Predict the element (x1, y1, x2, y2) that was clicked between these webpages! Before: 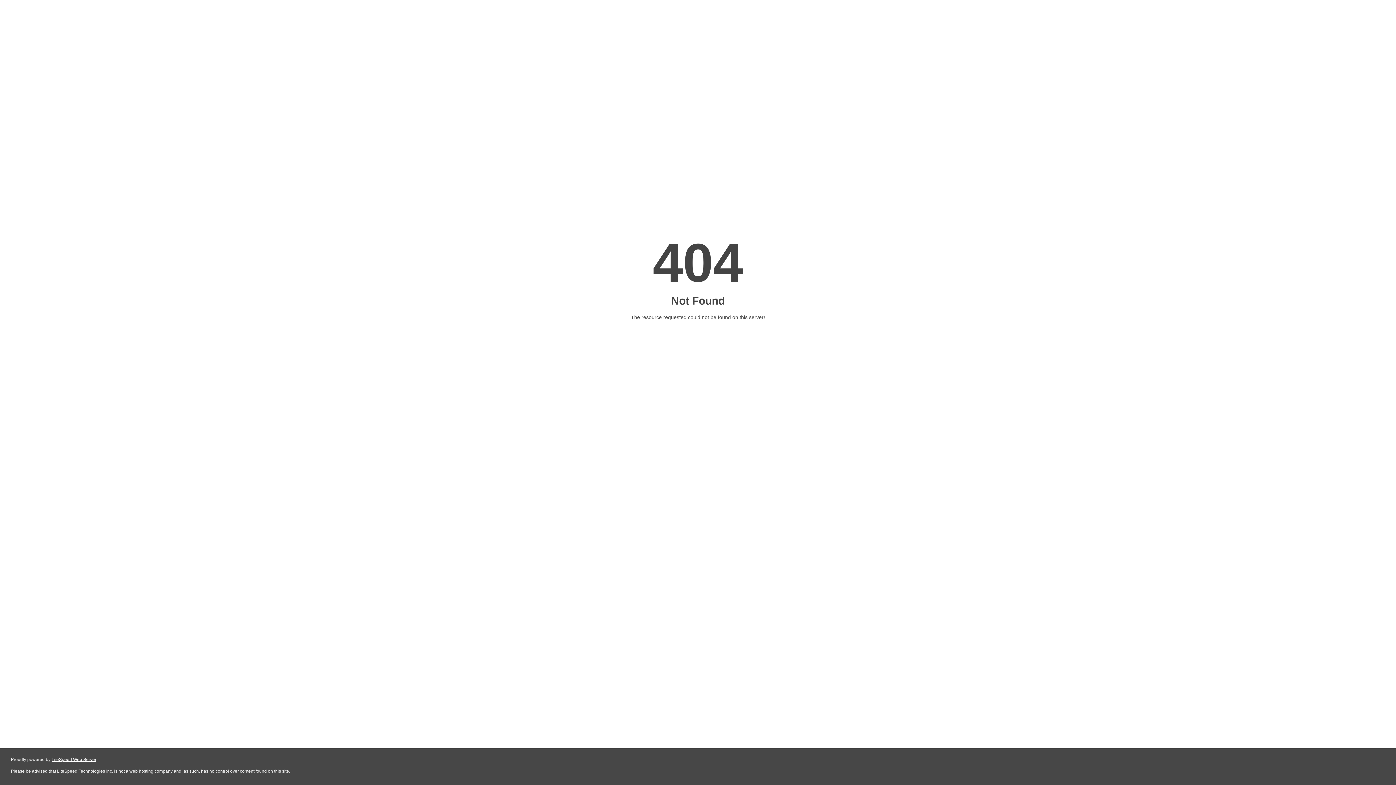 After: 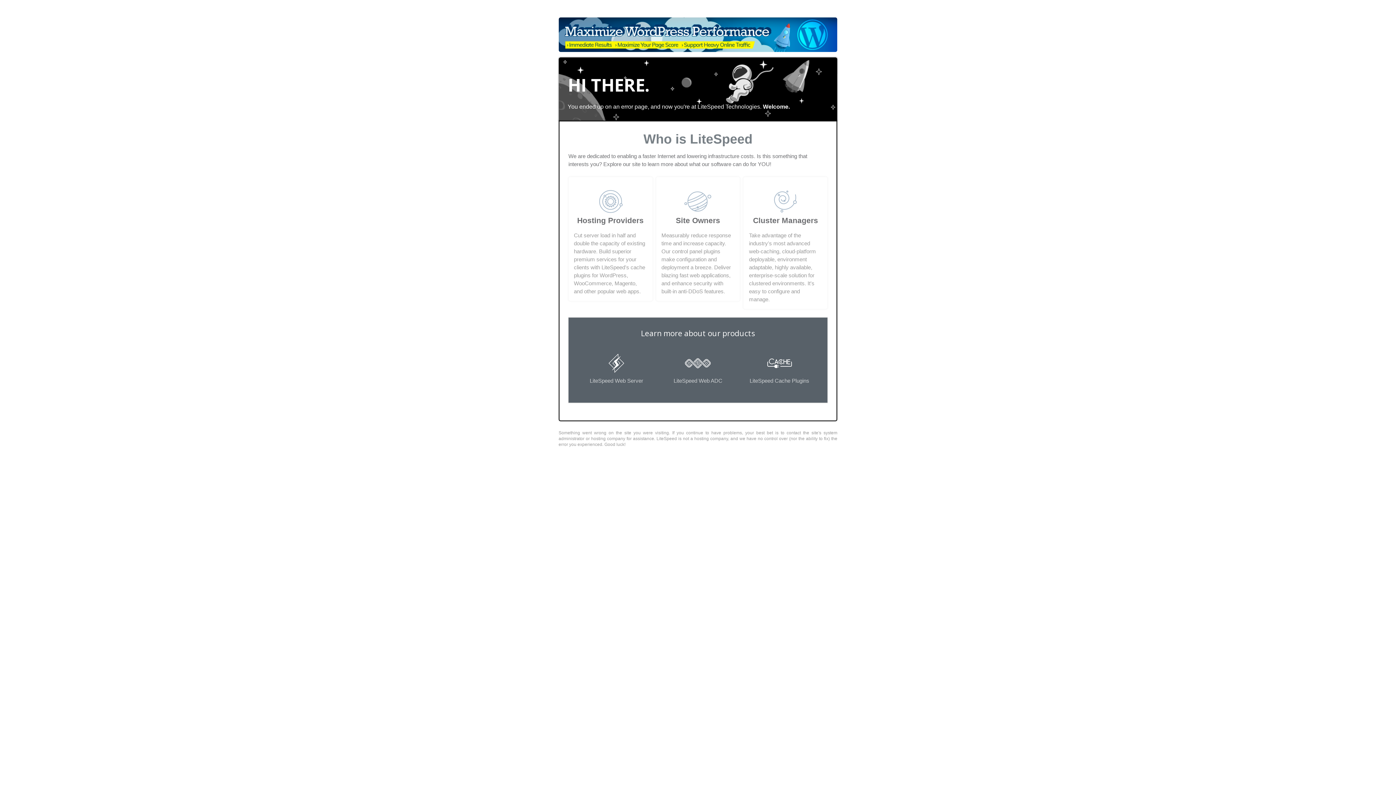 Action: label: LiteSpeed Web Server bbox: (51, 757, 96, 762)